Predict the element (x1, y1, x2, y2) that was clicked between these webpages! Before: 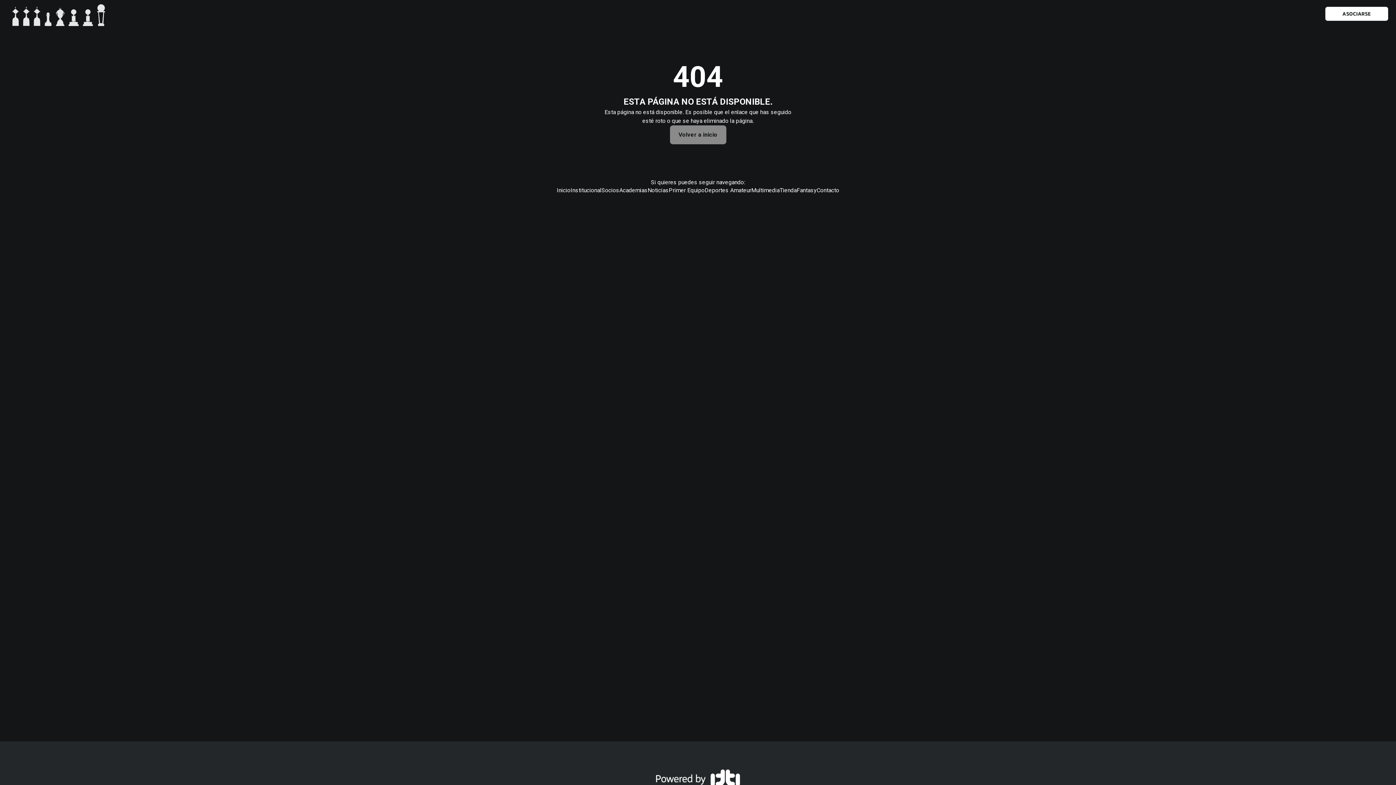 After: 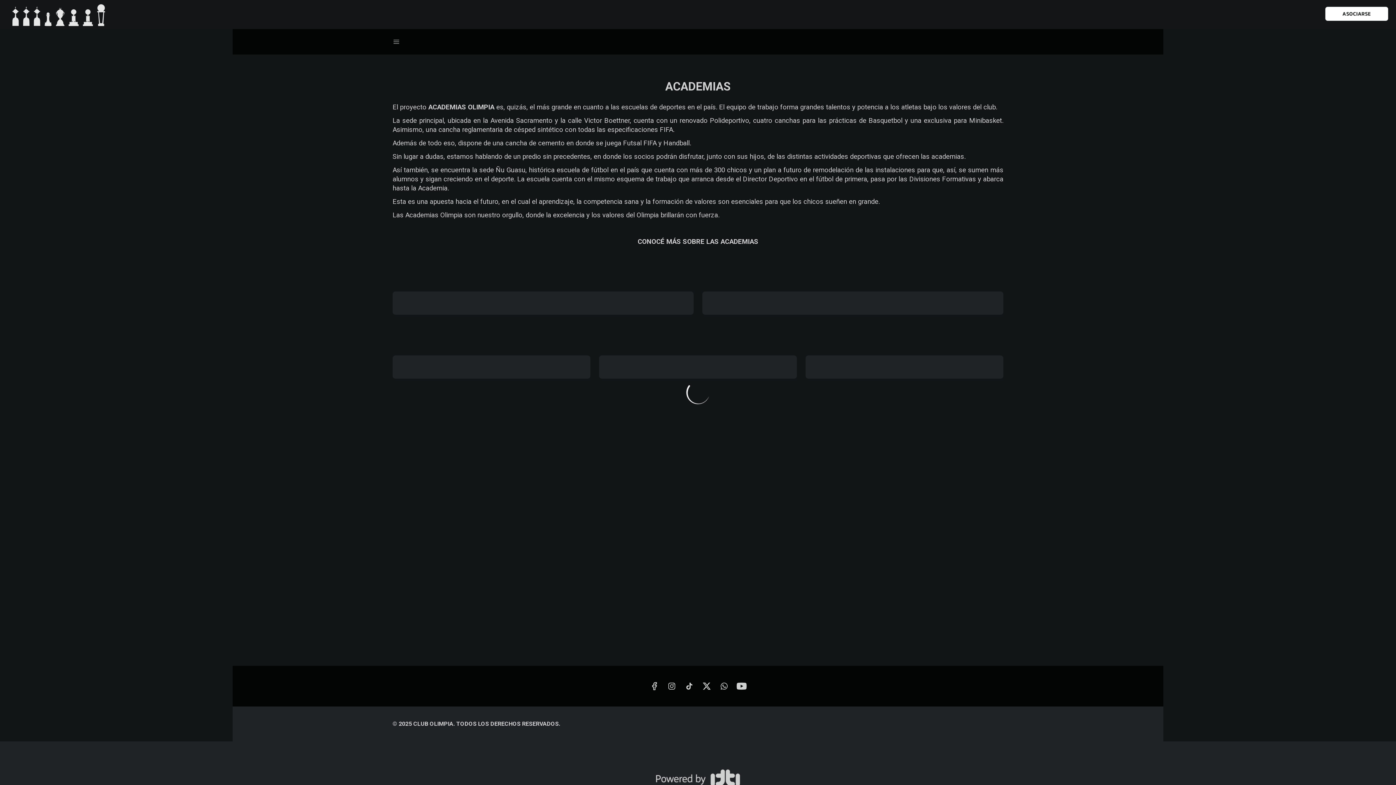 Action: label: Academias bbox: (619, 186, 647, 194)